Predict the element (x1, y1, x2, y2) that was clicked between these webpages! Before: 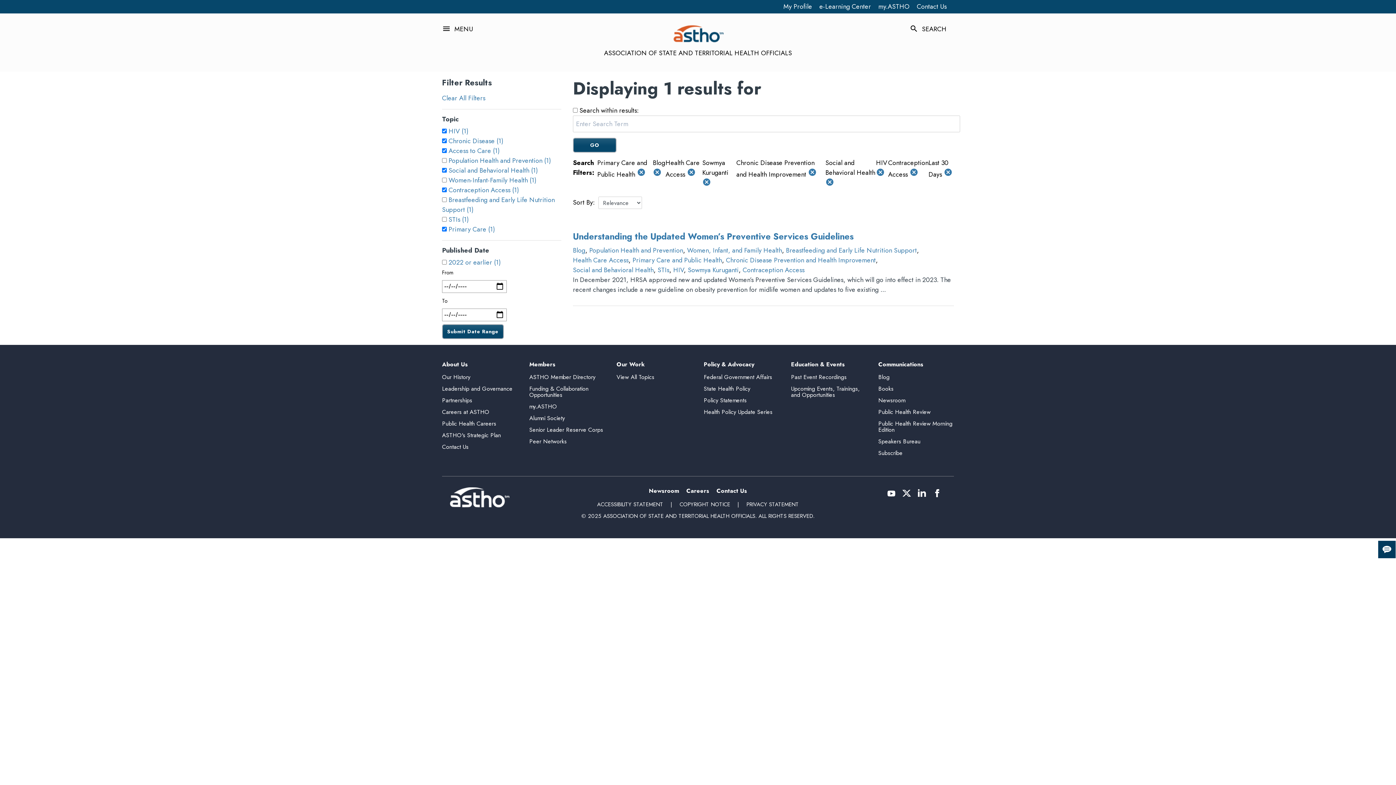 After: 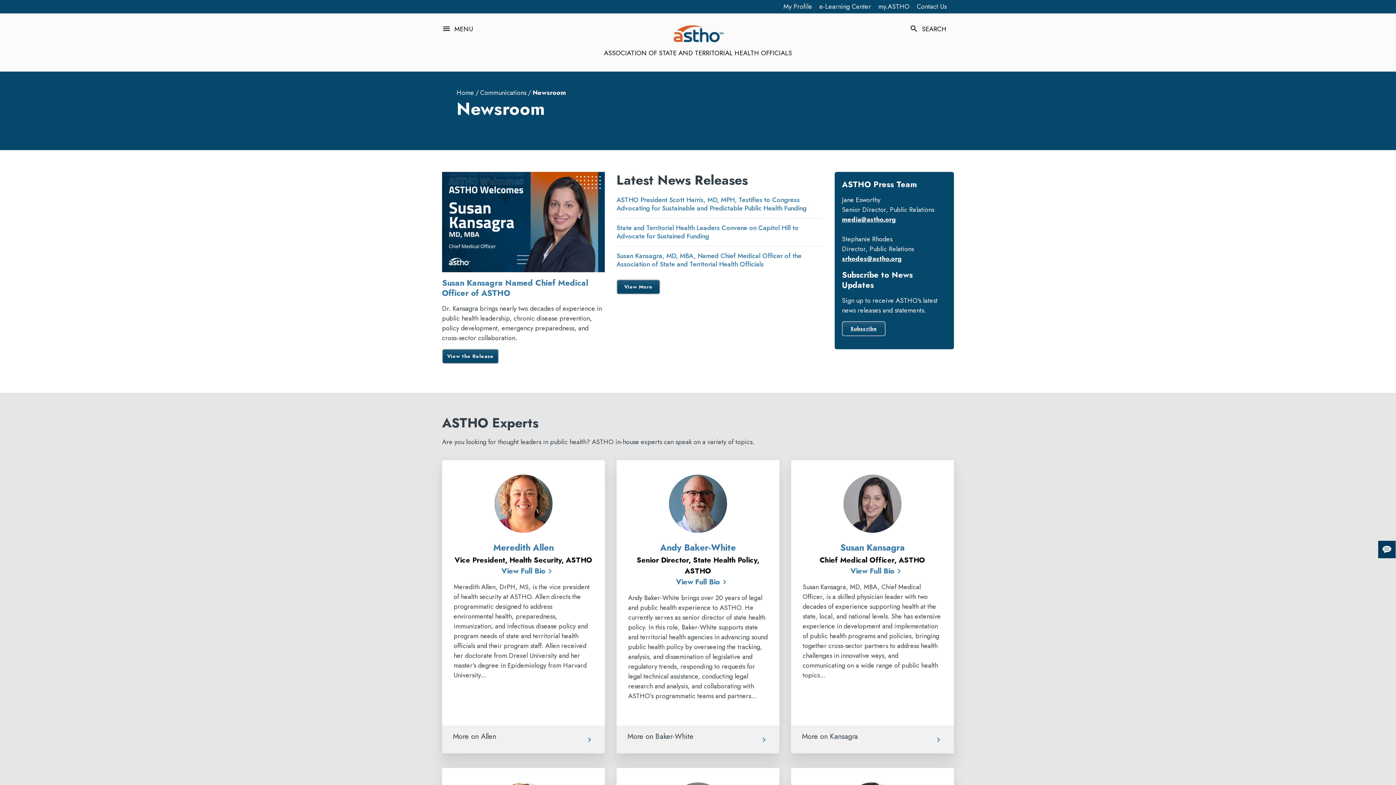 Action: bbox: (878, 396, 905, 404) label: Newsroom